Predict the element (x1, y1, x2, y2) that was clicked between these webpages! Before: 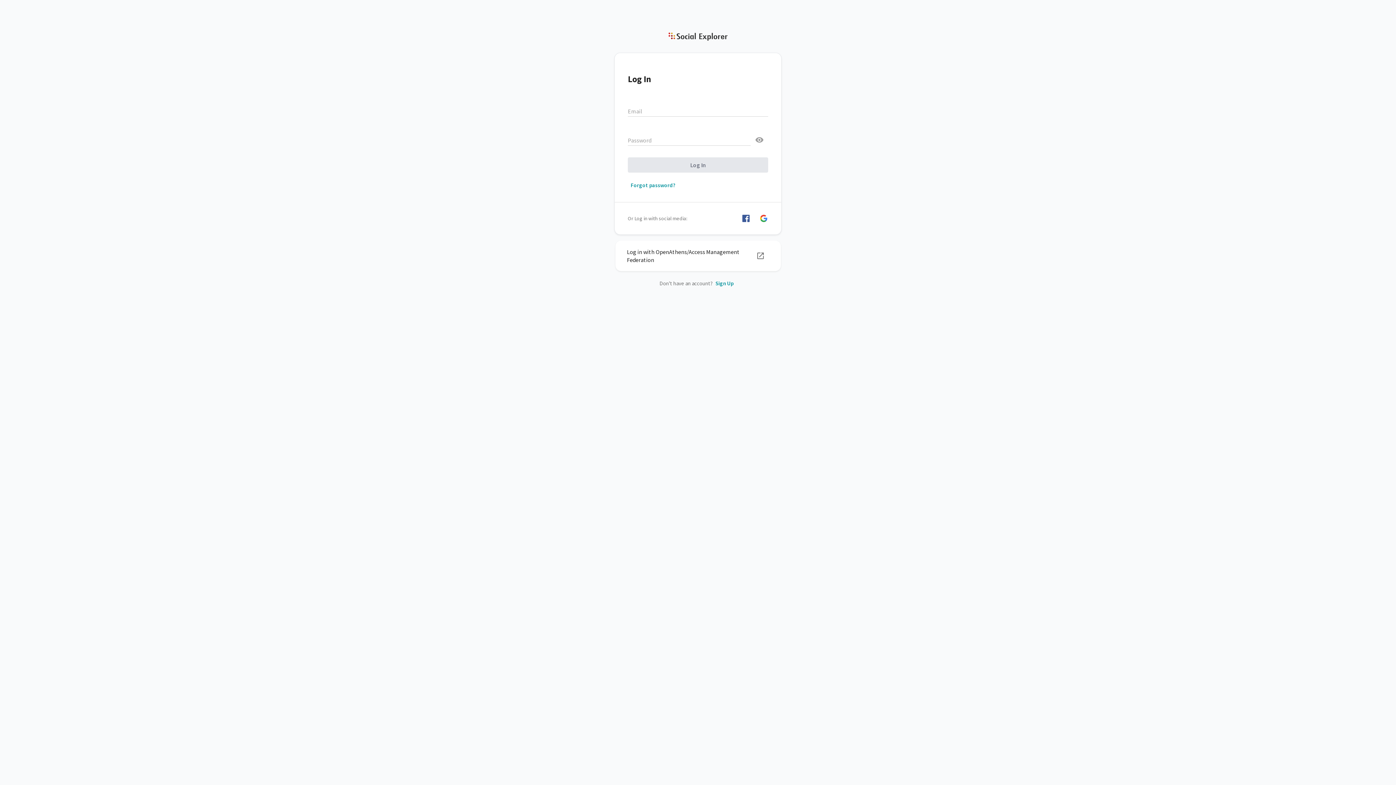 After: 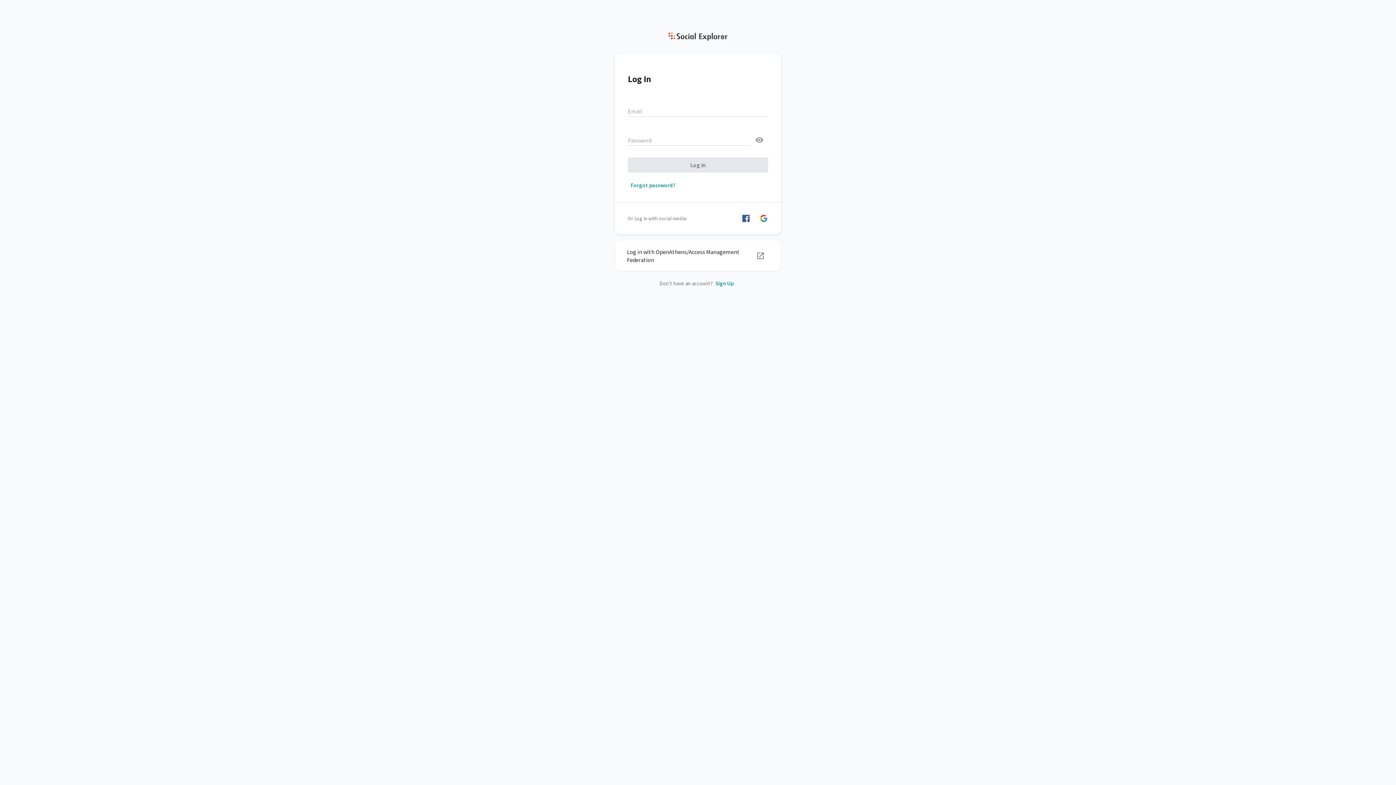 Action: label: Log in with Google bbox: (759, 214, 768, 222)